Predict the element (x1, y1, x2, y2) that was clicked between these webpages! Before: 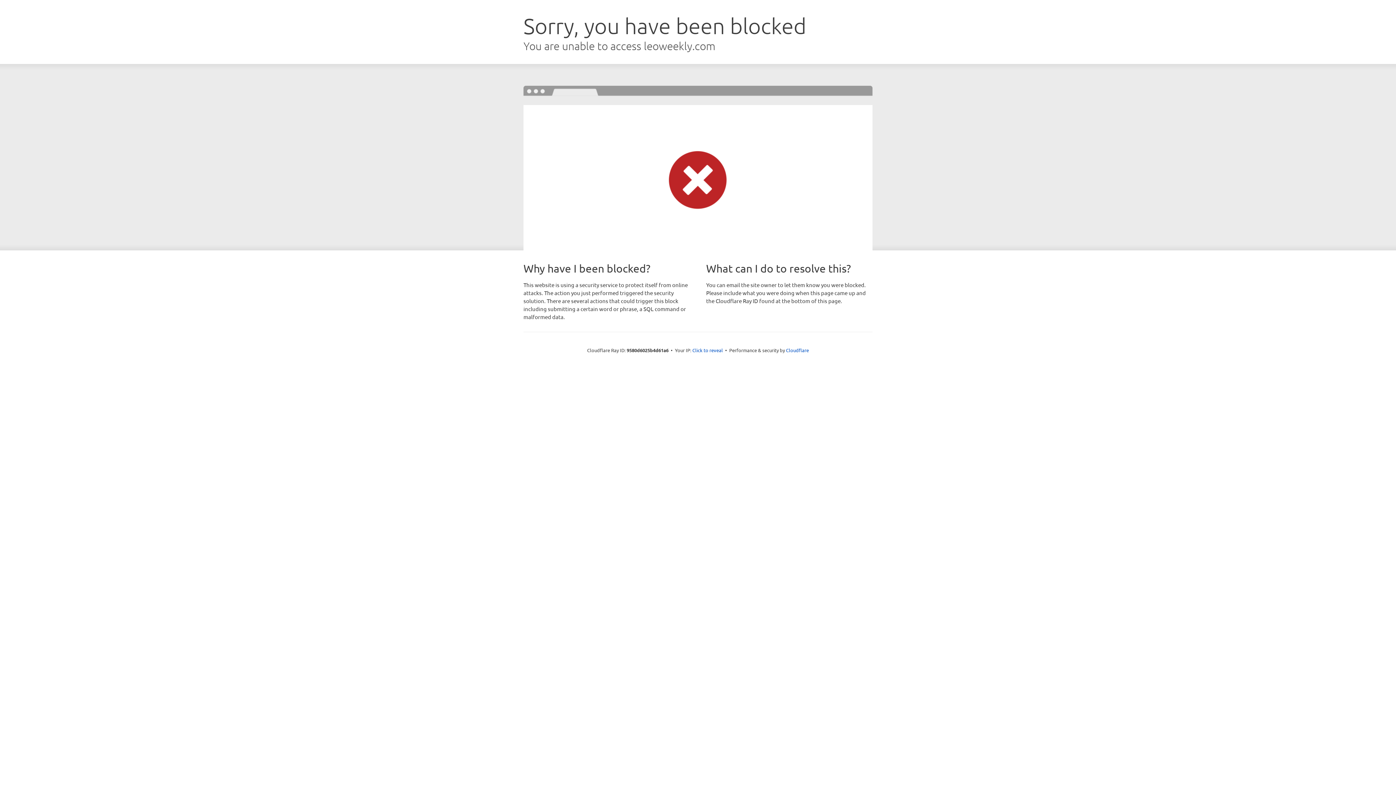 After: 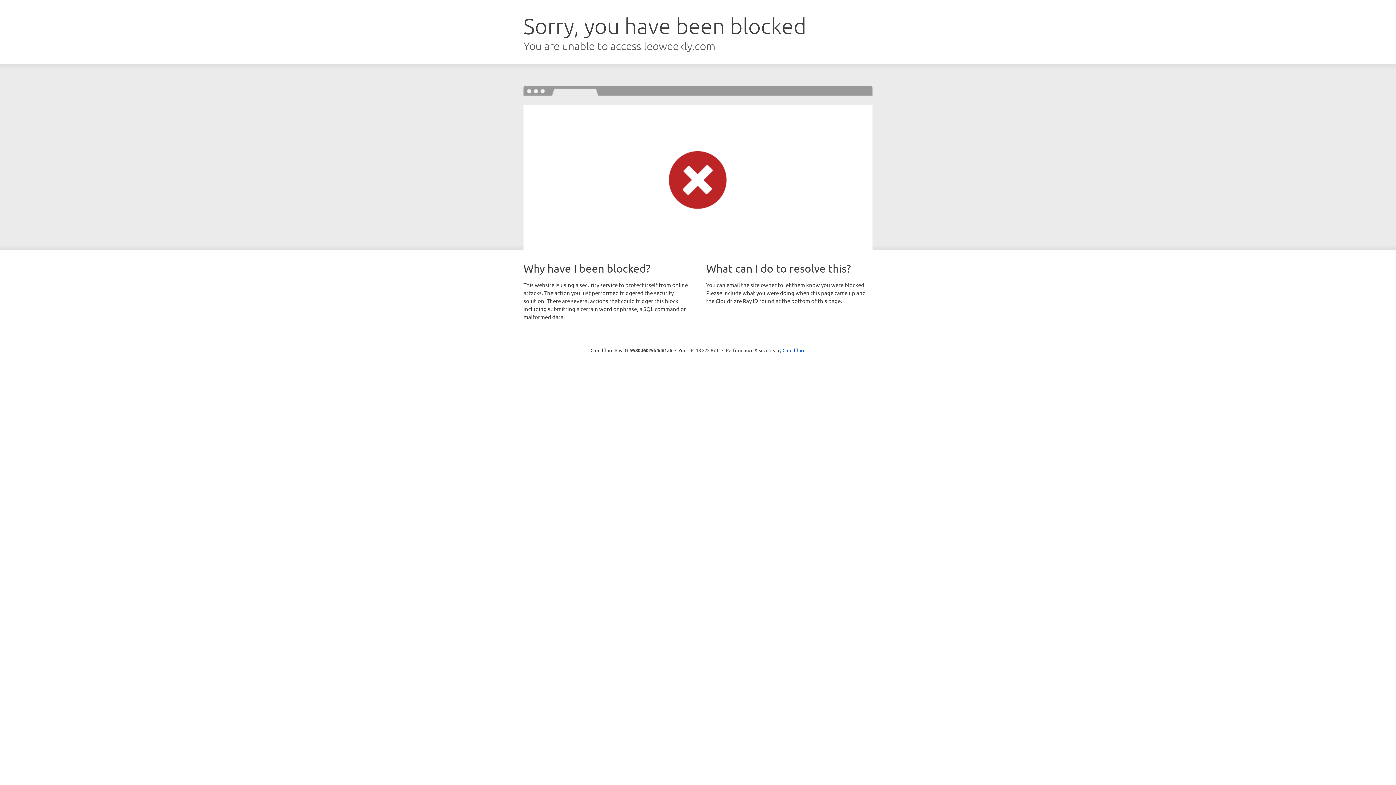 Action: bbox: (692, 346, 723, 353) label: Click to reveal